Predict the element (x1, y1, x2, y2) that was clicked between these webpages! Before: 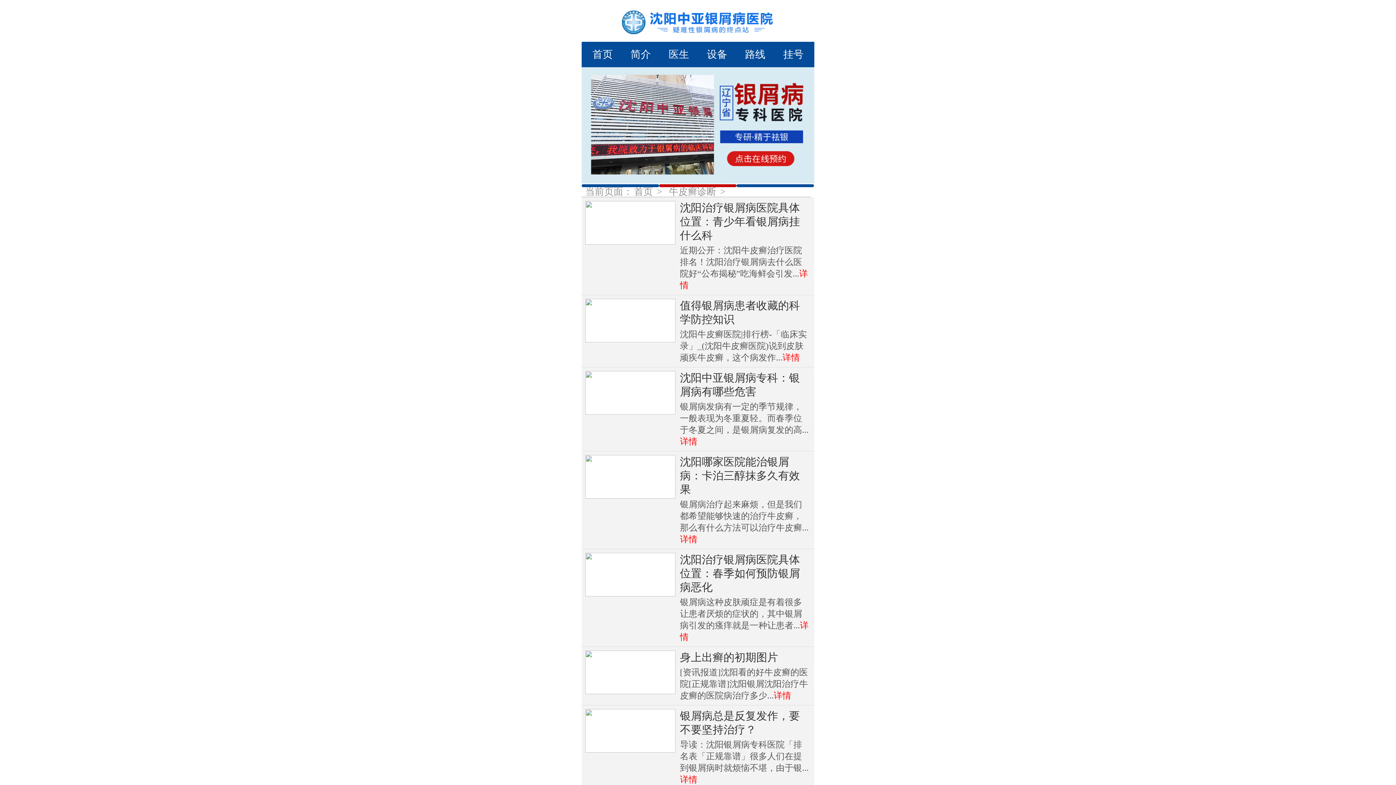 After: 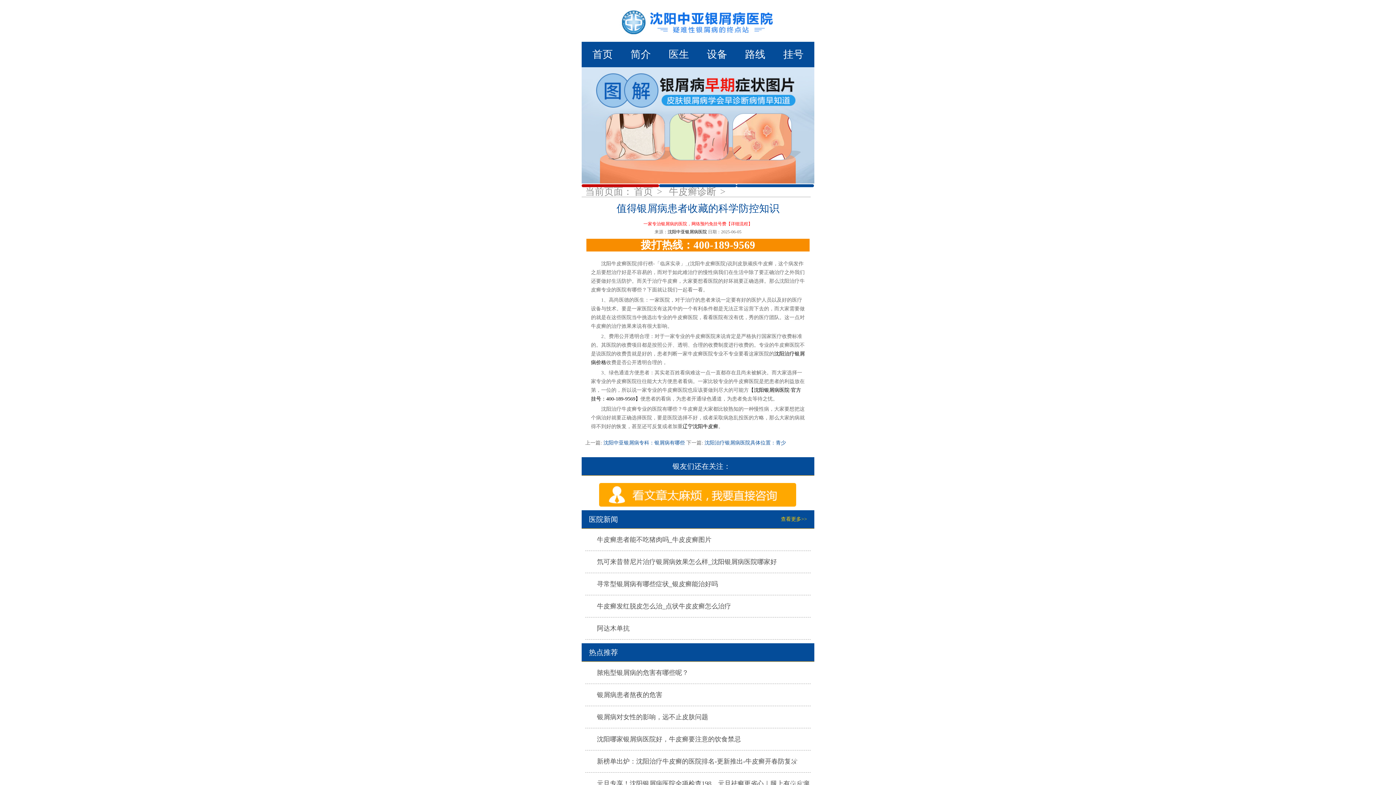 Action: bbox: (680, 329, 807, 362) label: 沈阳牛皮癣医院|排行榜-「临床实录」_(沈阳牛皮癣医院)说到皮肤顽疾牛皮癣，这个病发作...详情